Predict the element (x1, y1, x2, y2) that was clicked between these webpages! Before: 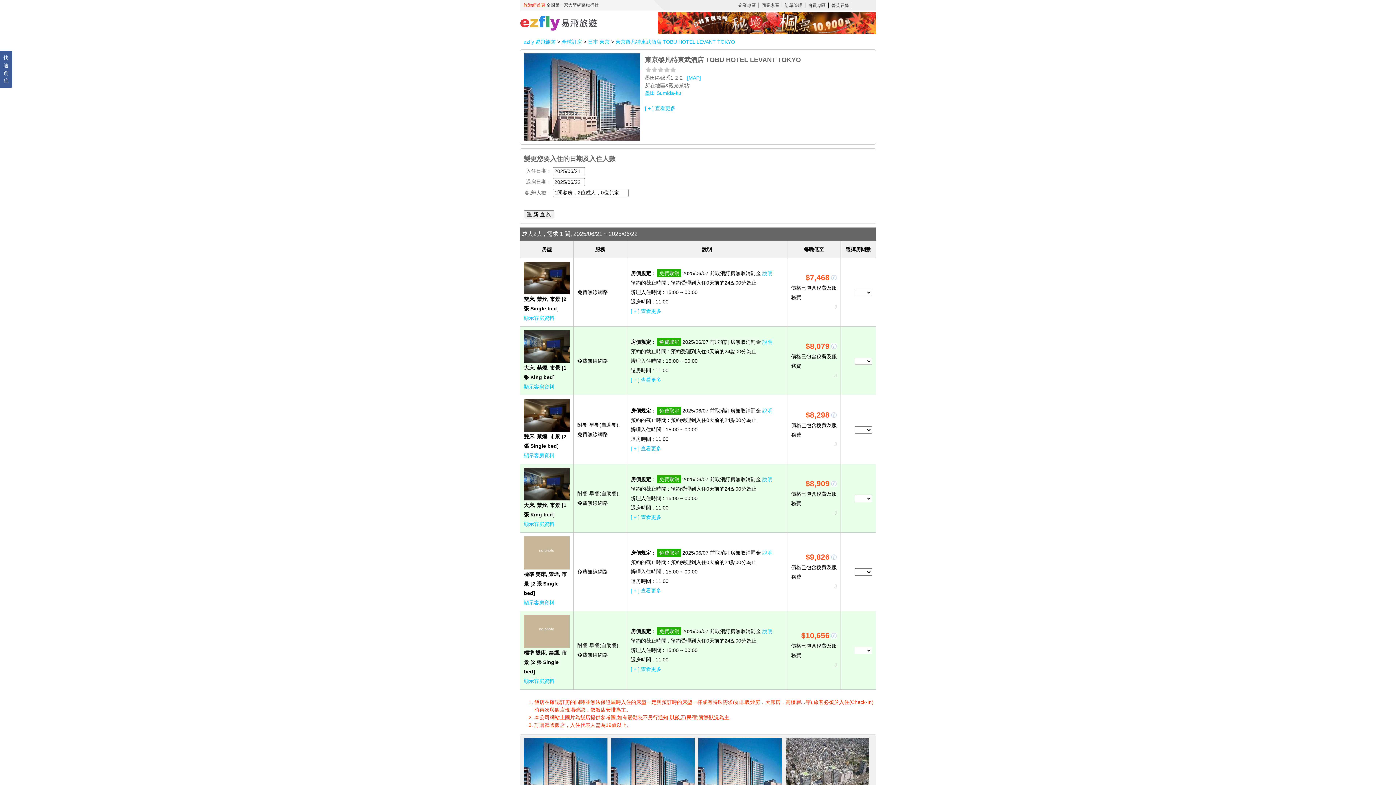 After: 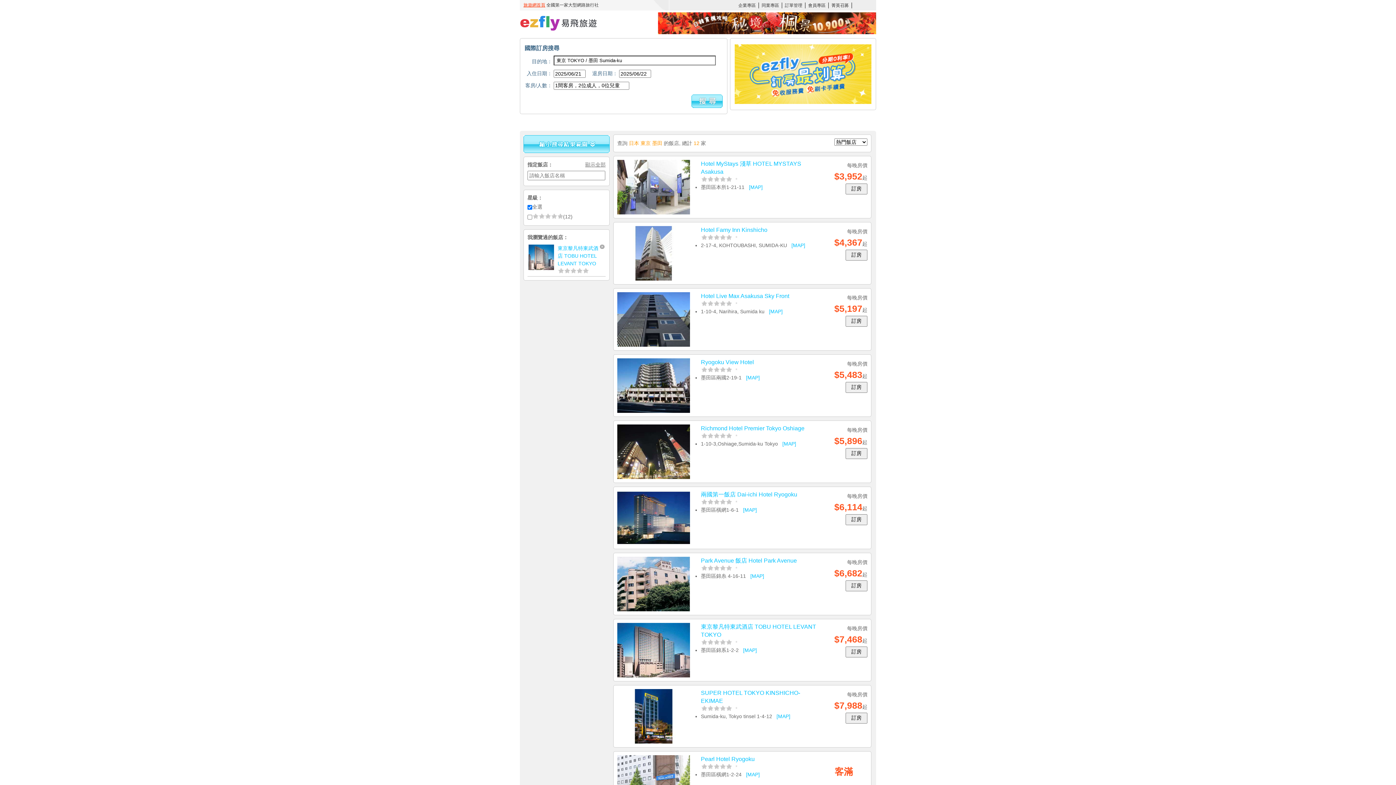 Action: bbox: (645, 90, 681, 96) label: 墨田 Sumida-ku